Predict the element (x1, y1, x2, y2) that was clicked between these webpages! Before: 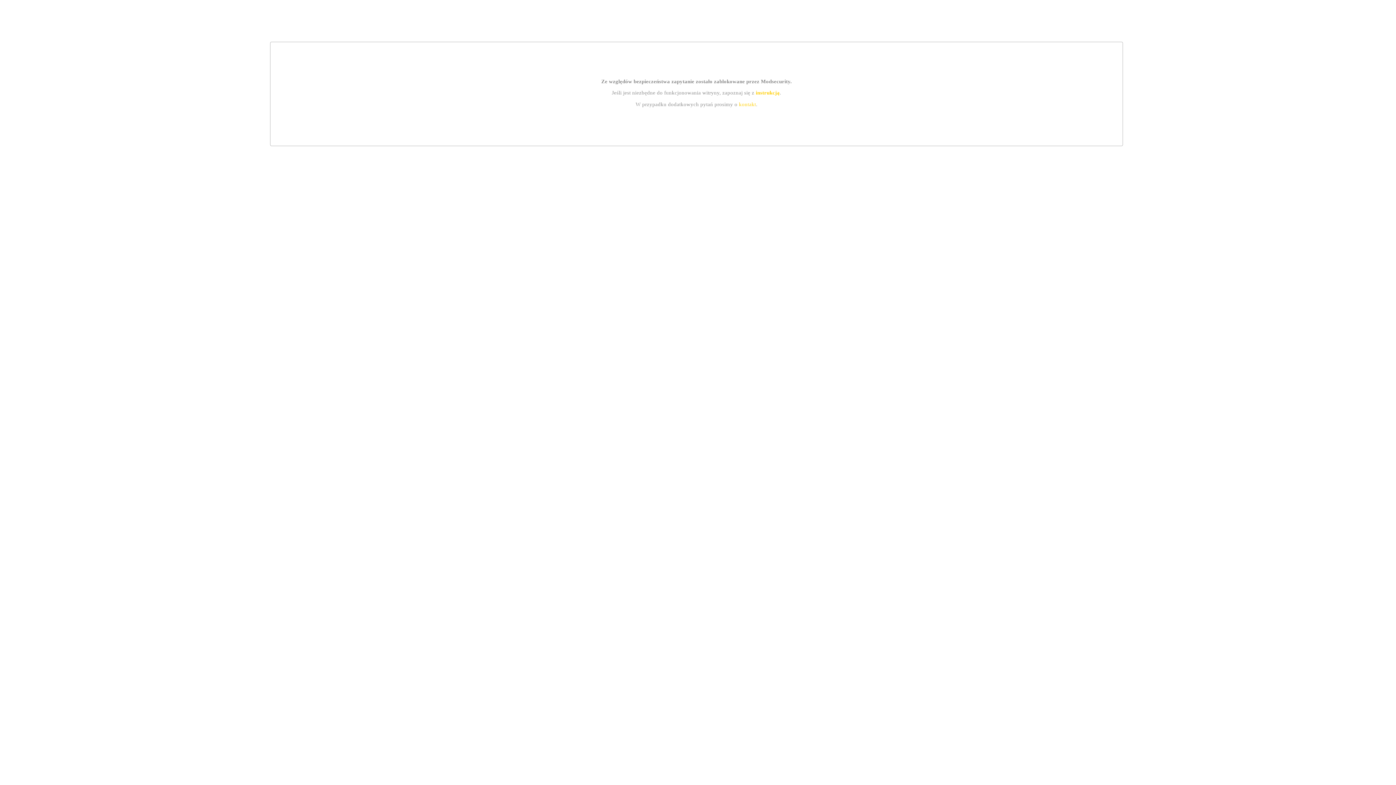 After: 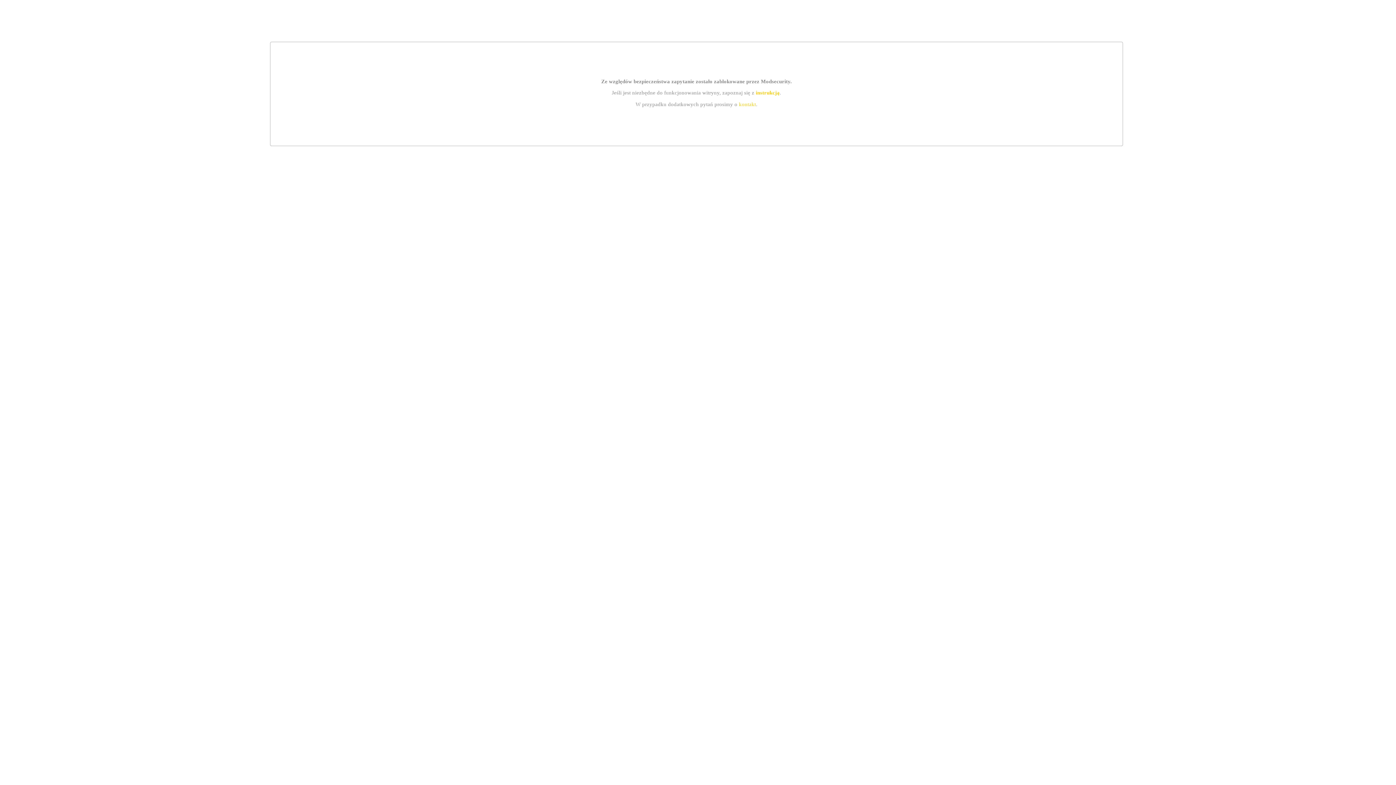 Action: bbox: (755, 89, 779, 95) label: instrukcją